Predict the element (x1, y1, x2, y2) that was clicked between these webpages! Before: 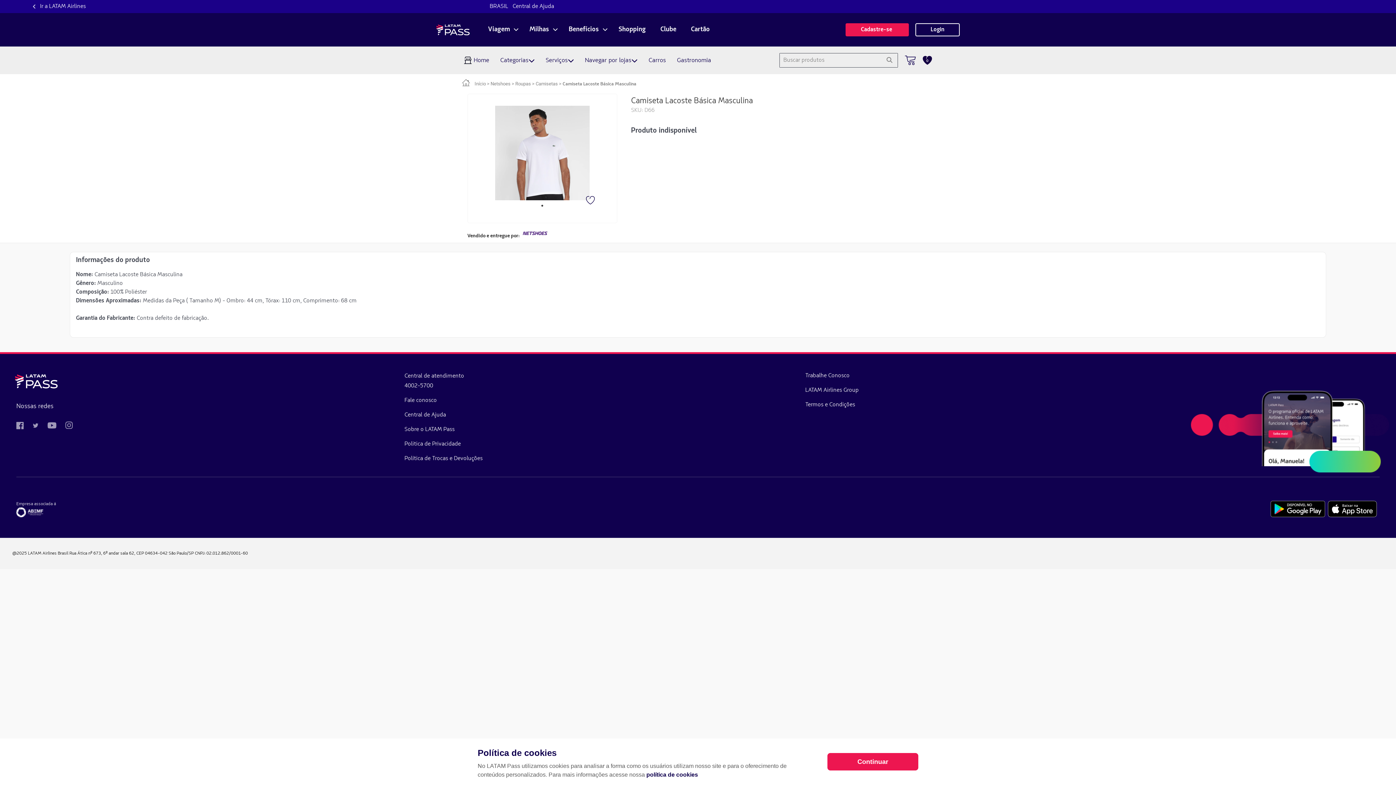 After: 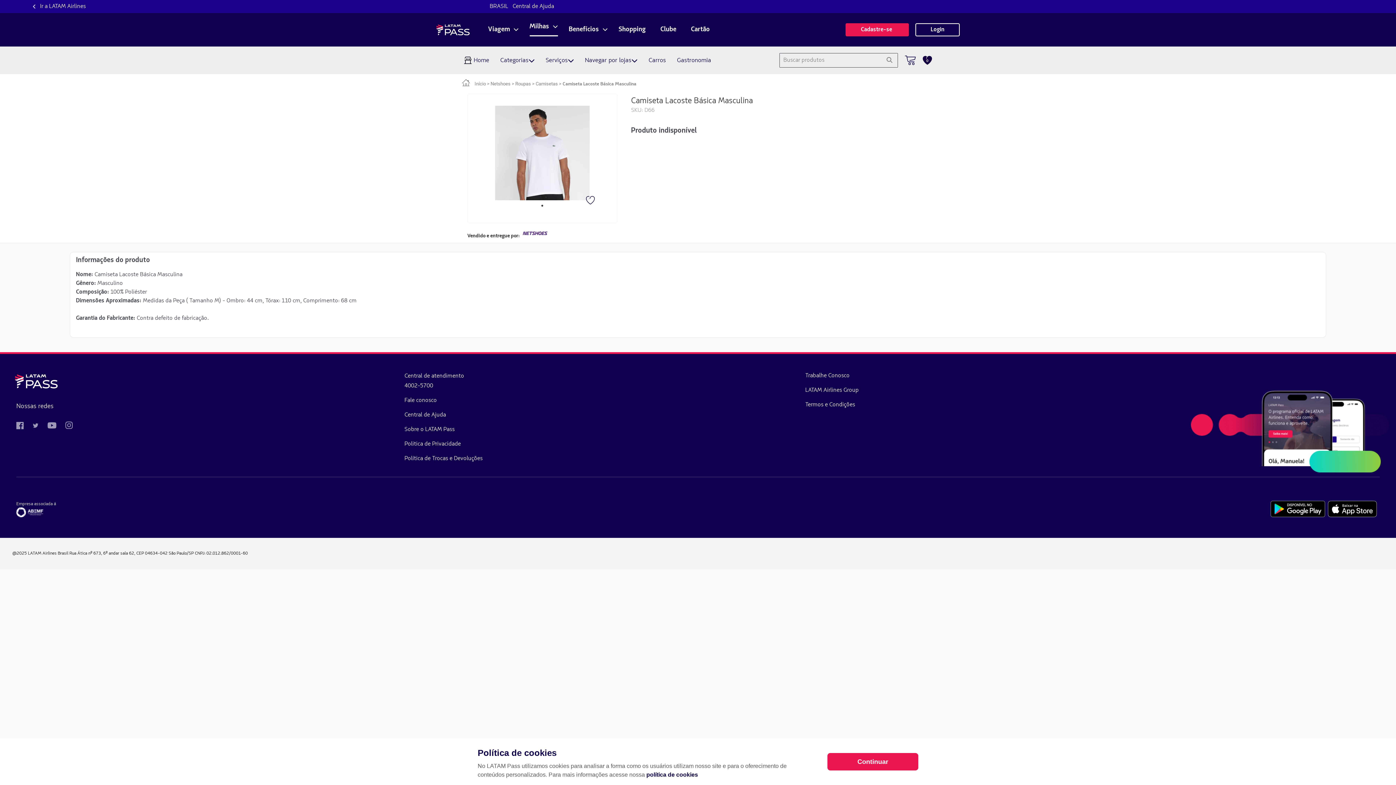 Action: label: Milhas bbox: (529, 26, 549, 34)